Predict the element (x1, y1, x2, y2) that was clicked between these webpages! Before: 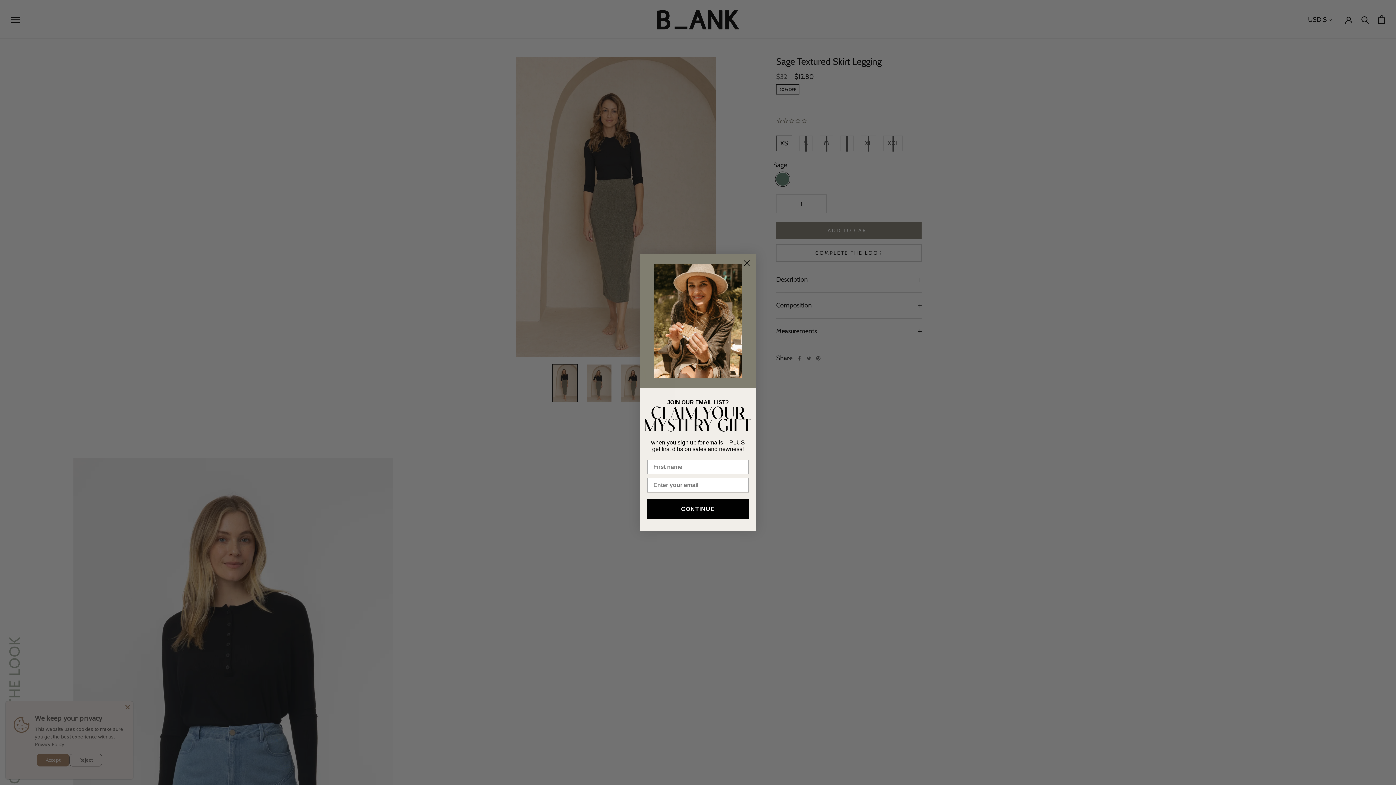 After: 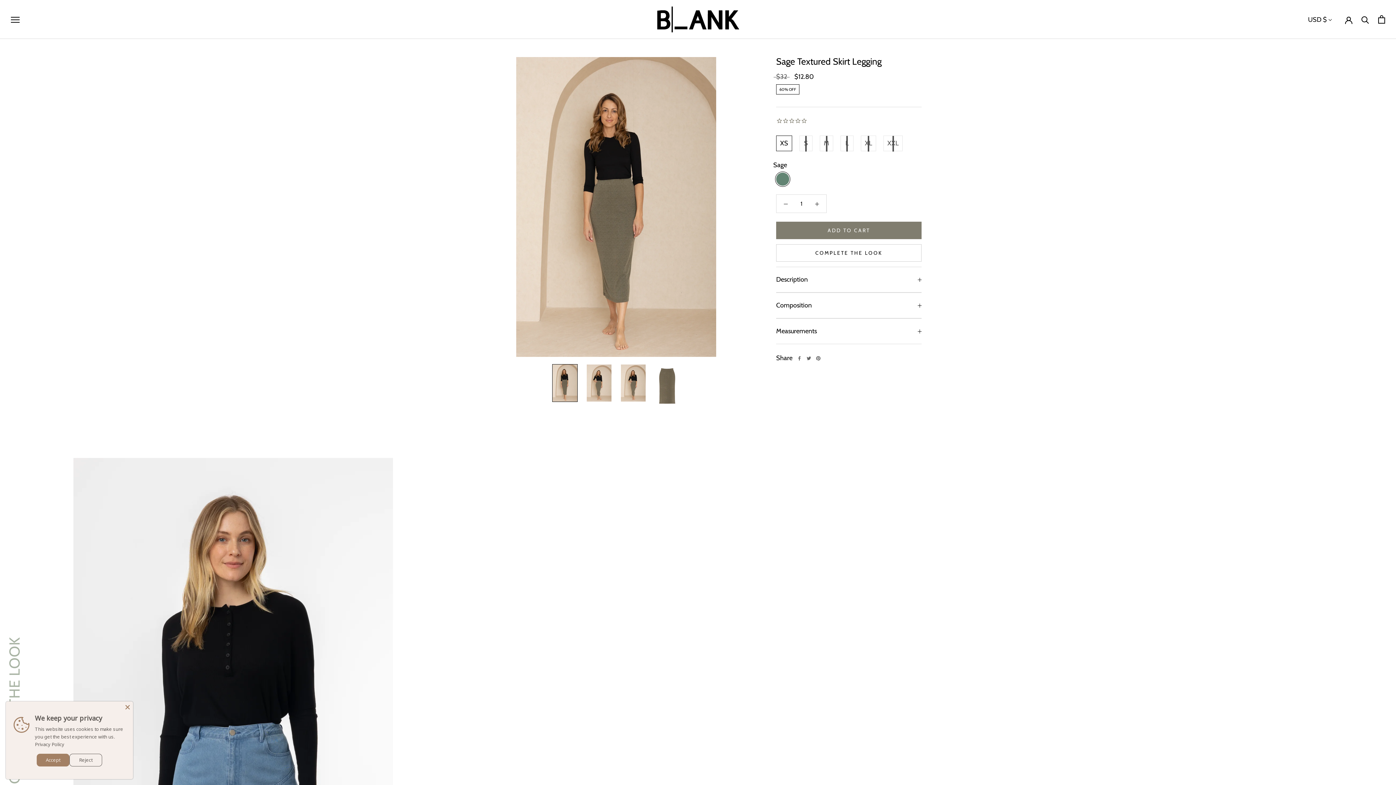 Action: label: Close dialog bbox: (740, 257, 753, 269)